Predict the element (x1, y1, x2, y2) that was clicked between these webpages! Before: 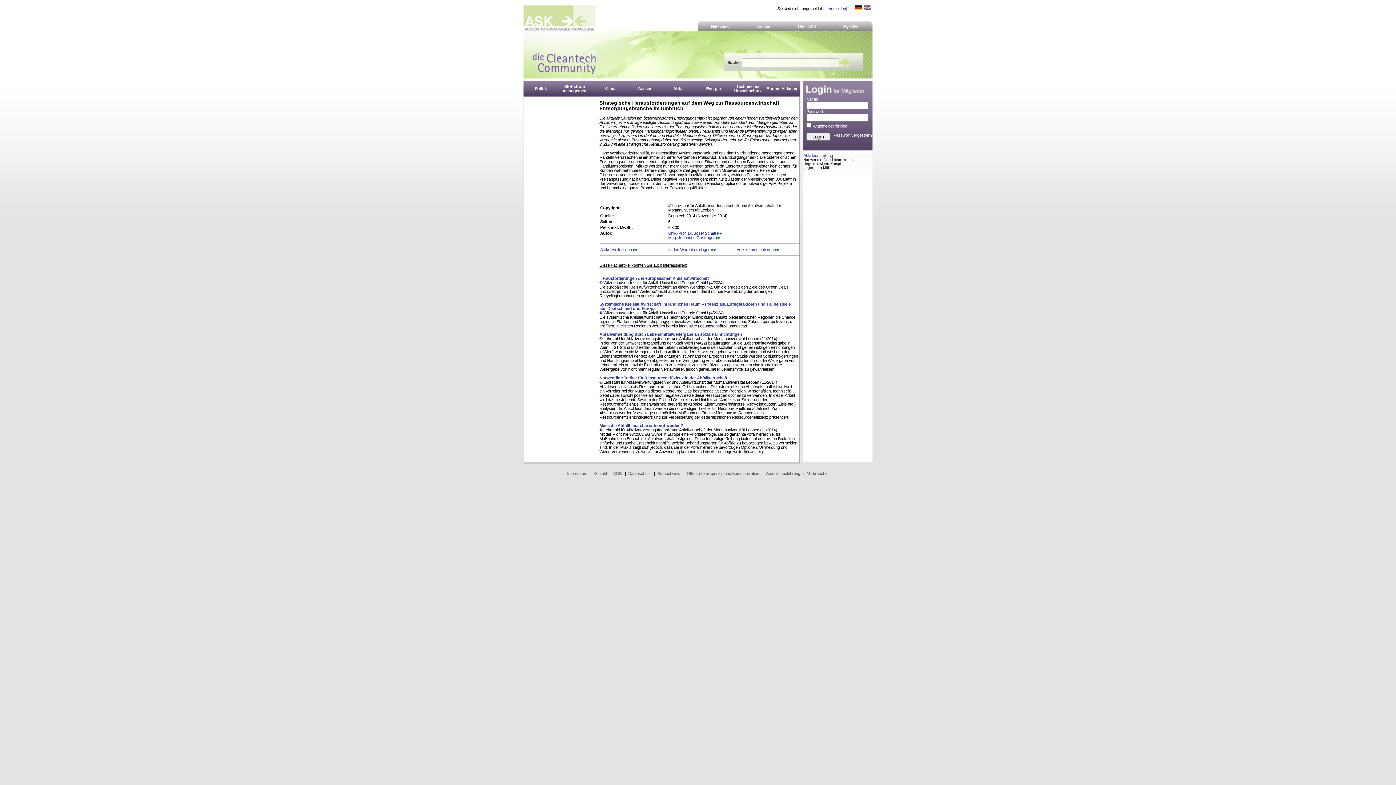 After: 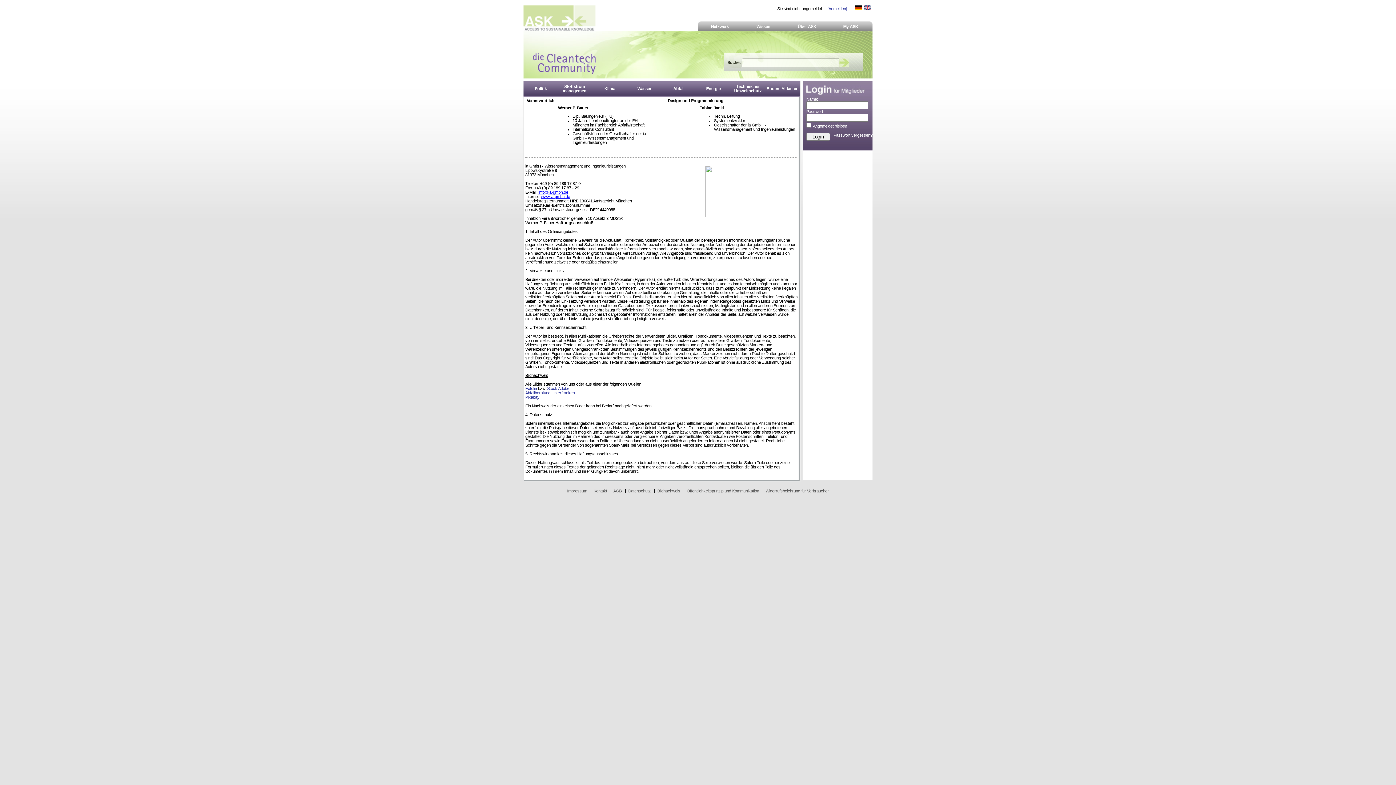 Action: label: Impressum bbox: (567, 471, 587, 476)